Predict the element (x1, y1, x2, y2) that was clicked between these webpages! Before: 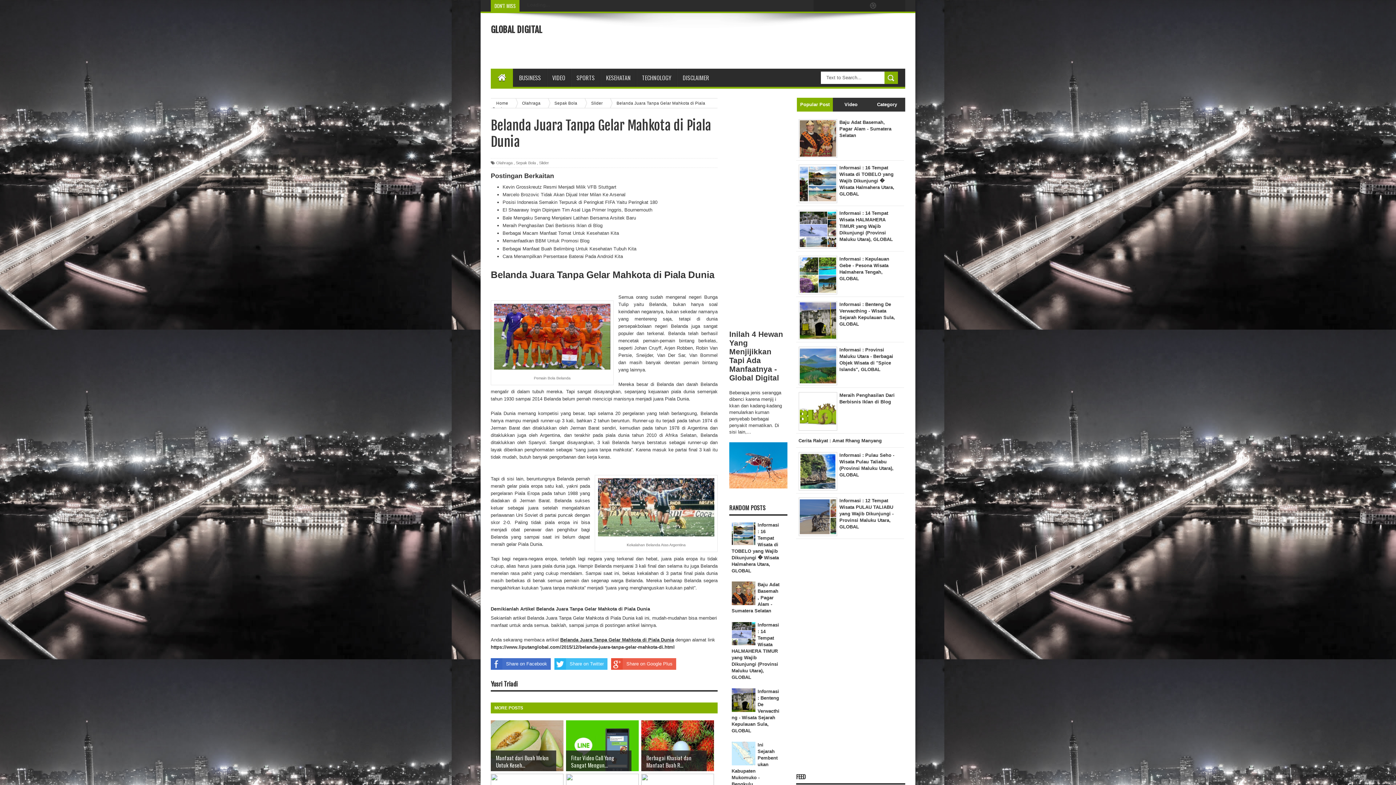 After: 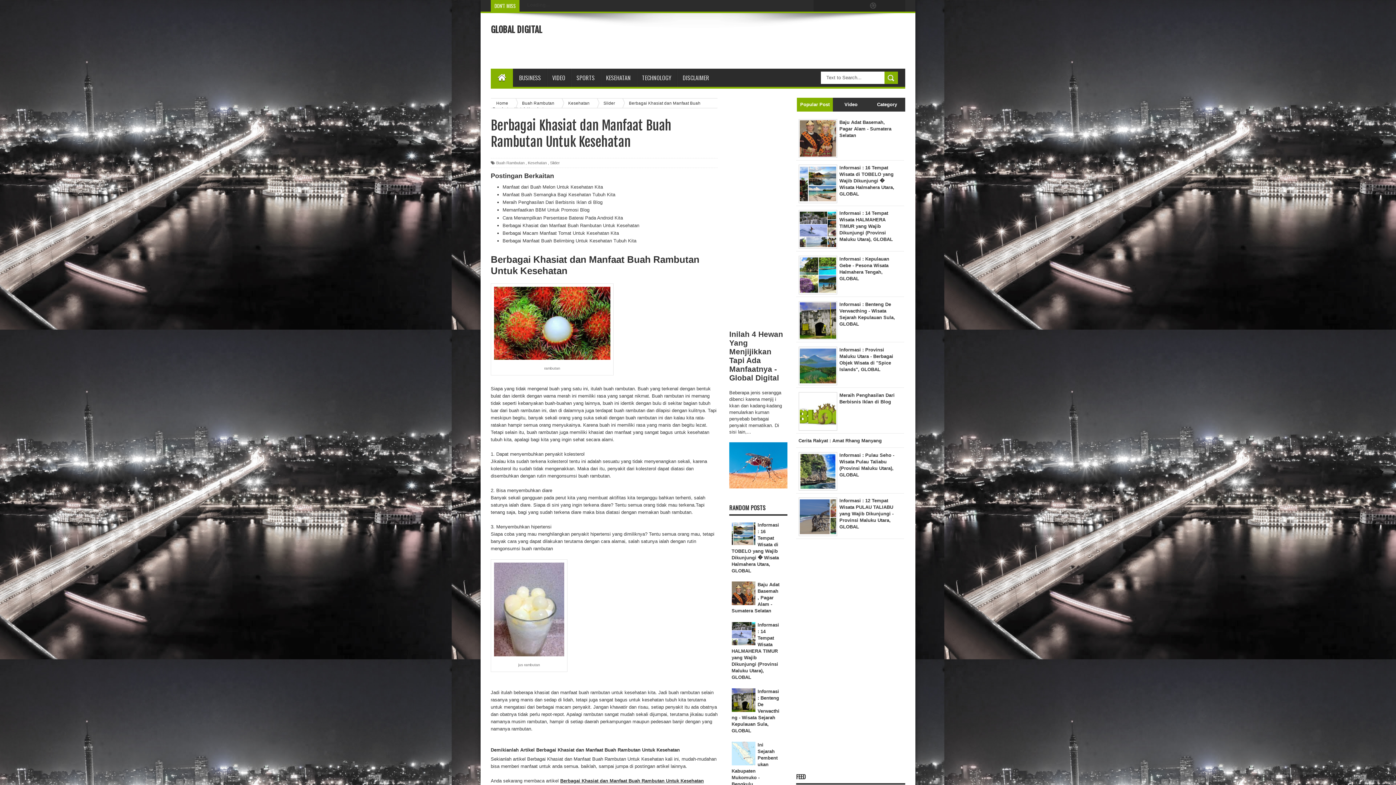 Action: label: 

Berbagai Khasiat dan Manfaat Buah R... bbox: (641, 720, 714, 771)